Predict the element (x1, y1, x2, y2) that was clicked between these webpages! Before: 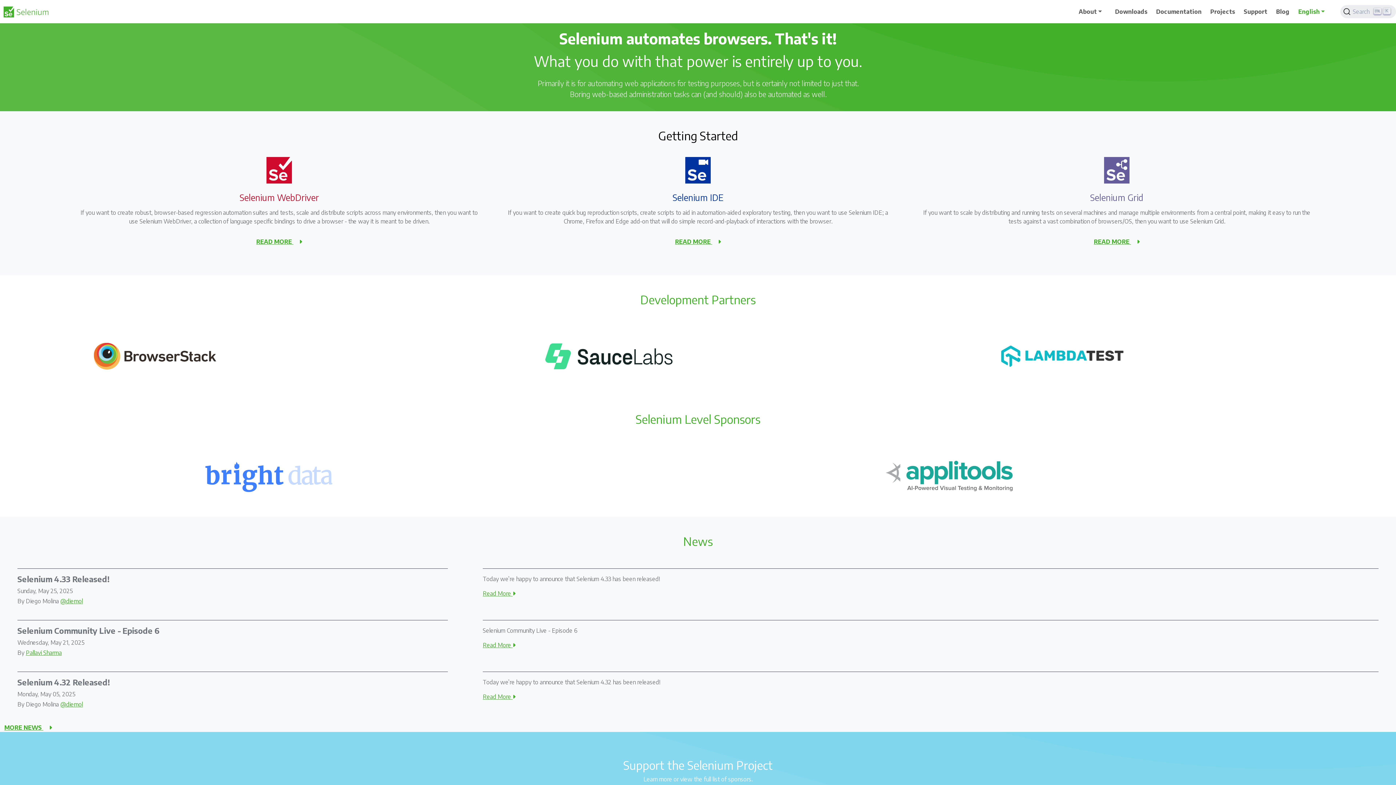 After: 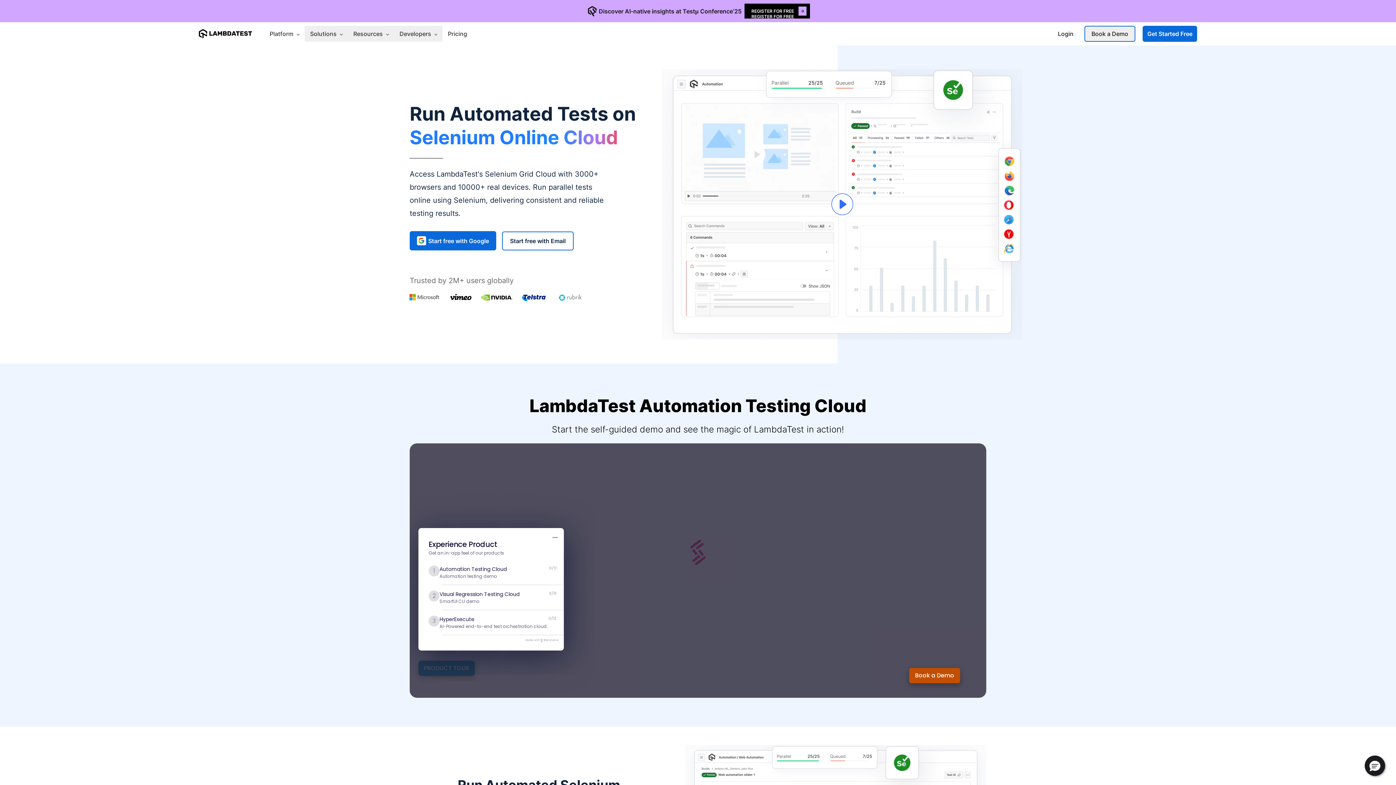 Action: bbox: (999, 352, 1126, 359)